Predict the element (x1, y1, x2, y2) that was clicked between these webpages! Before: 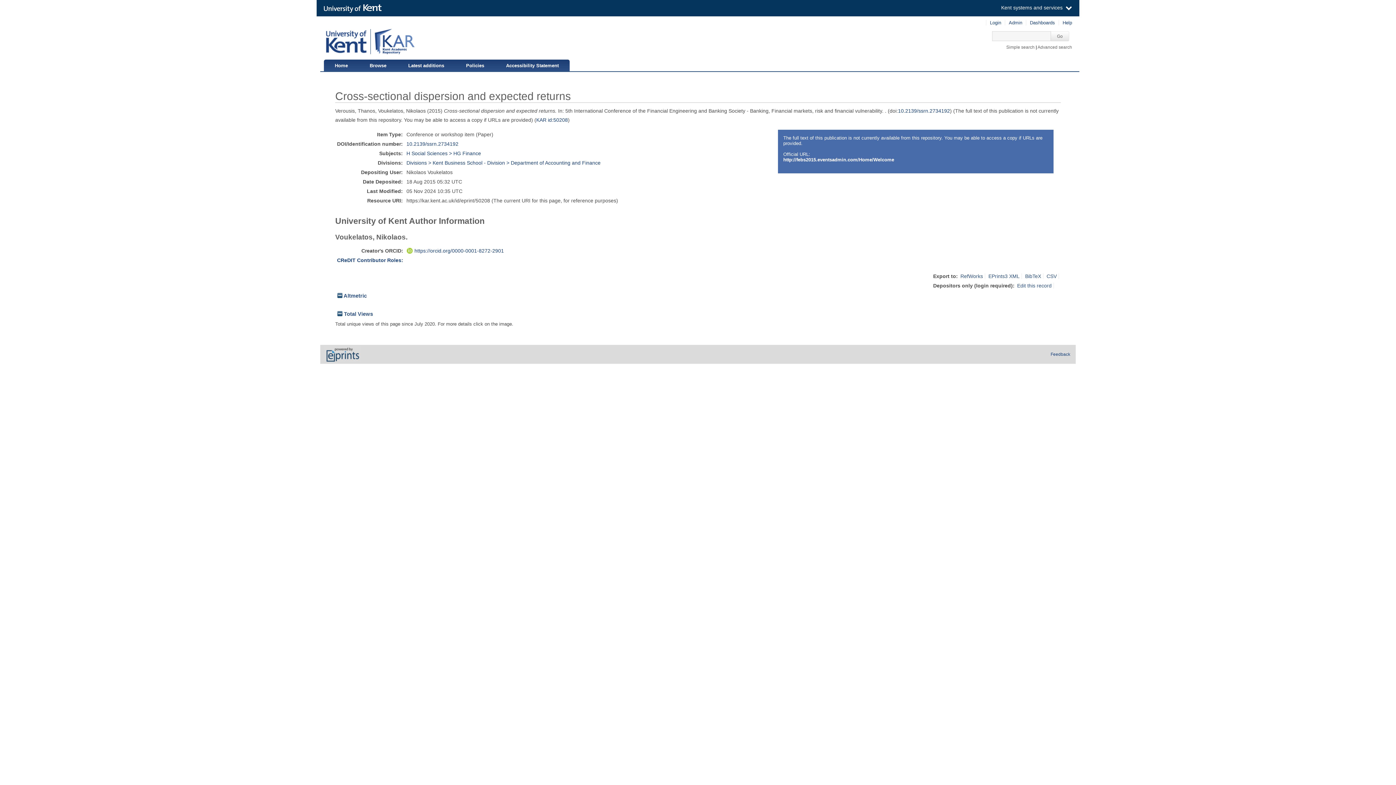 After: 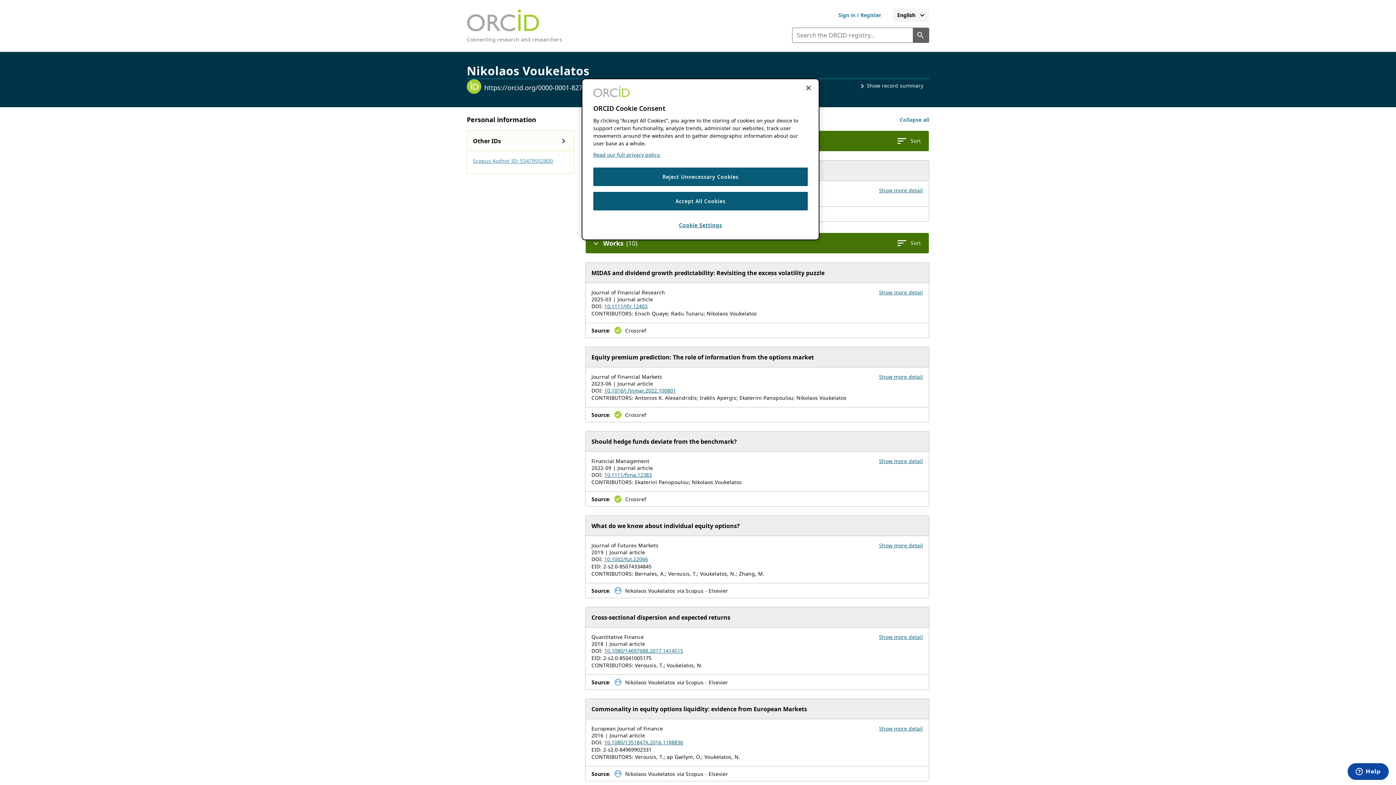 Action: bbox: (406, 247, 504, 253) label: https://orcid.org/0000-0001-8272-2901